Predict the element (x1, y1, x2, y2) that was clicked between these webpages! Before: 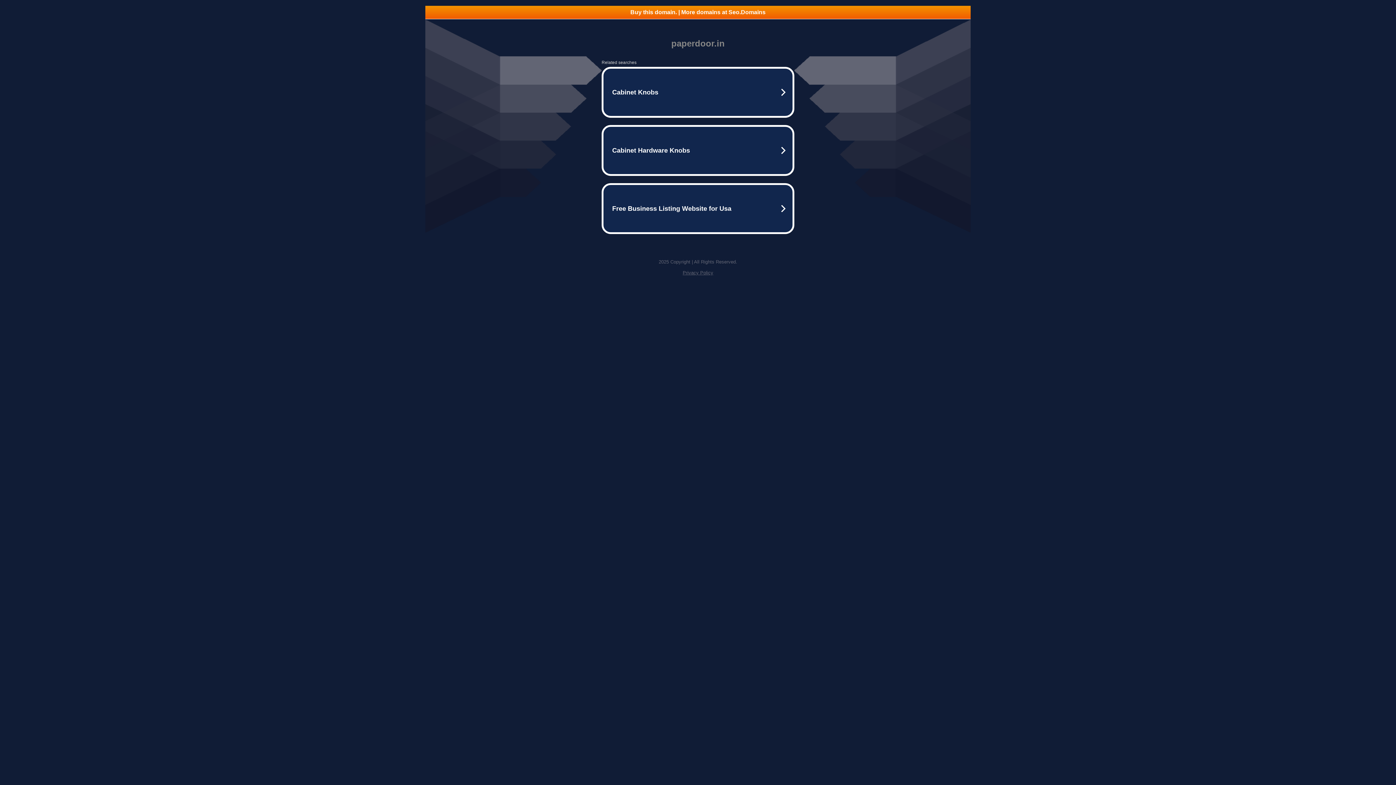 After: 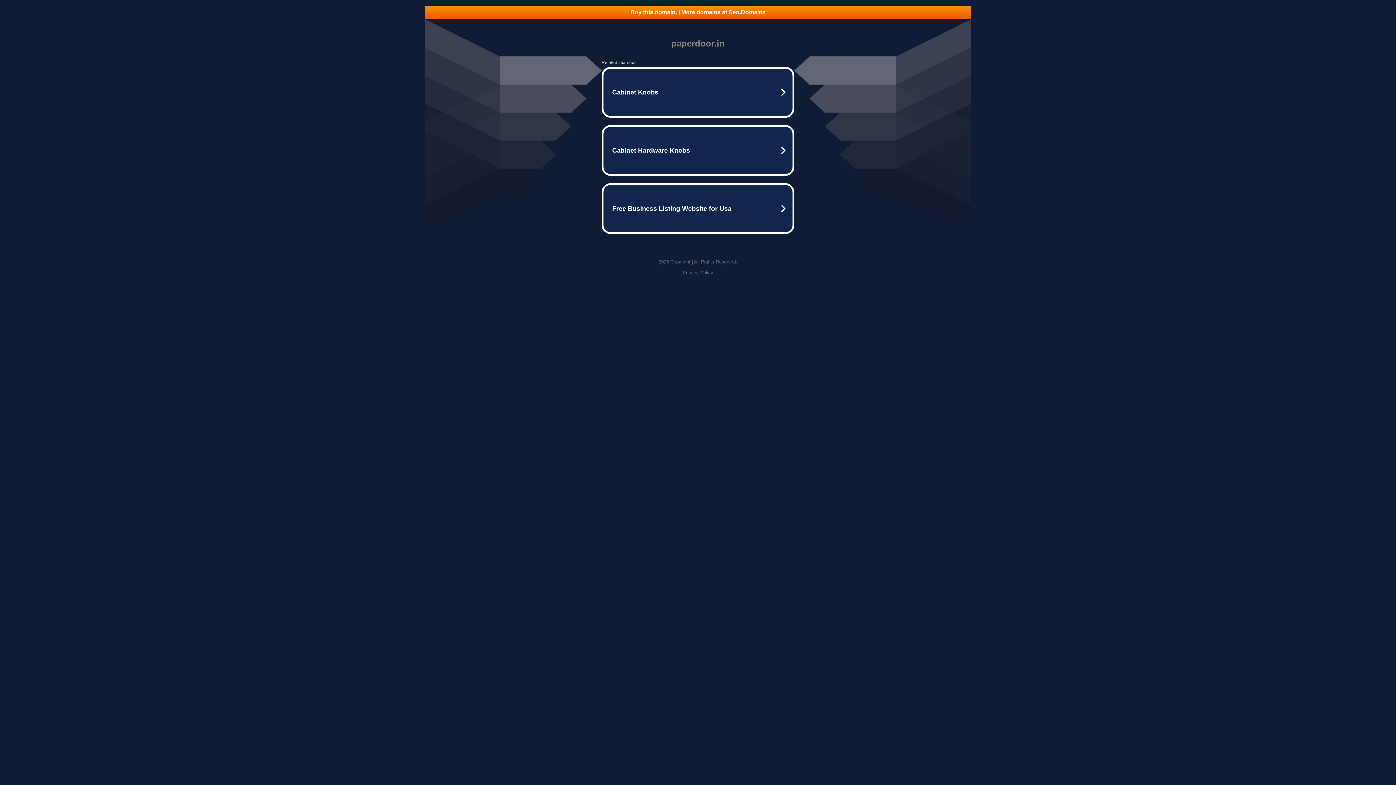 Action: bbox: (425, 5, 970, 18) label: Buy this domain. | More domains at Seo.Domains